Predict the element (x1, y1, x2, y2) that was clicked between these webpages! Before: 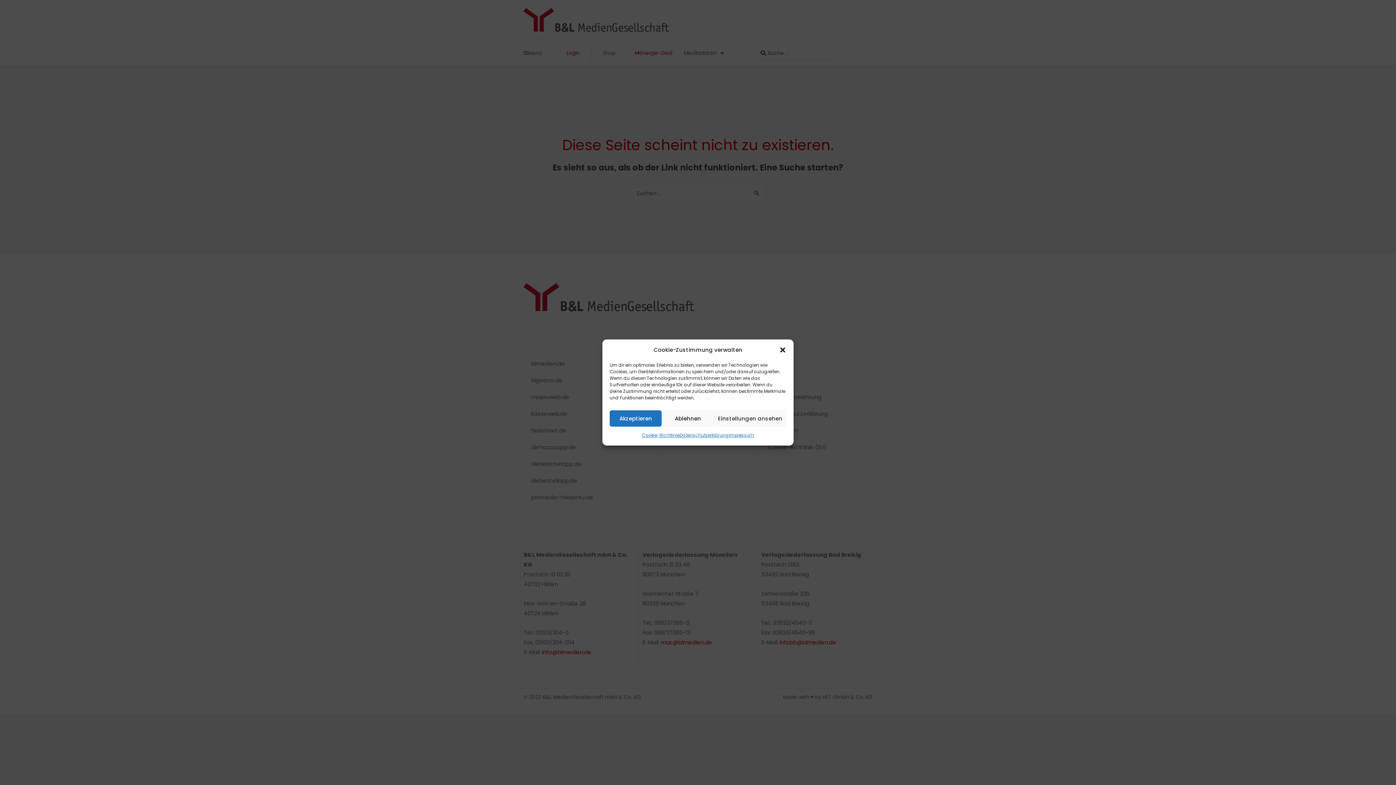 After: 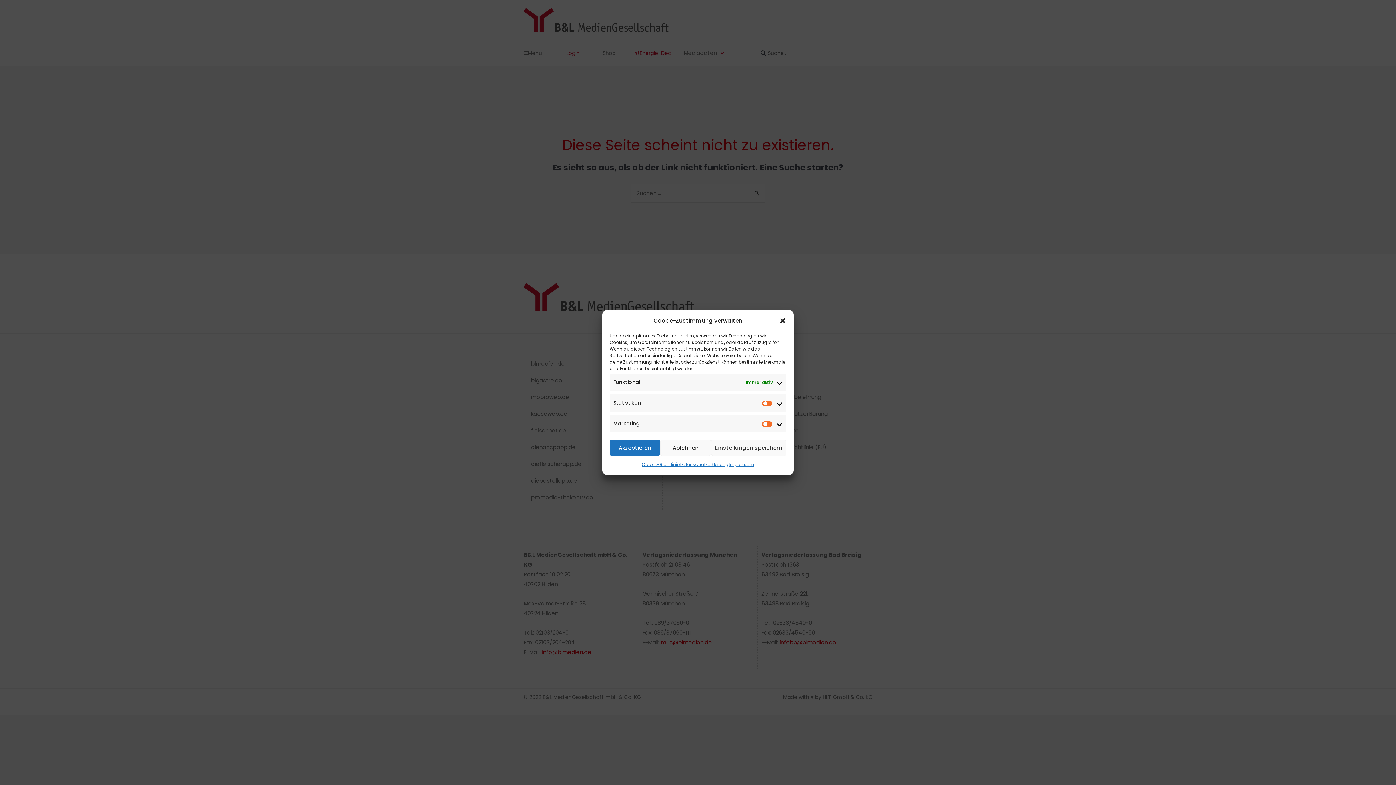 Action: bbox: (714, 410, 786, 426) label: Einstellungen ansehen